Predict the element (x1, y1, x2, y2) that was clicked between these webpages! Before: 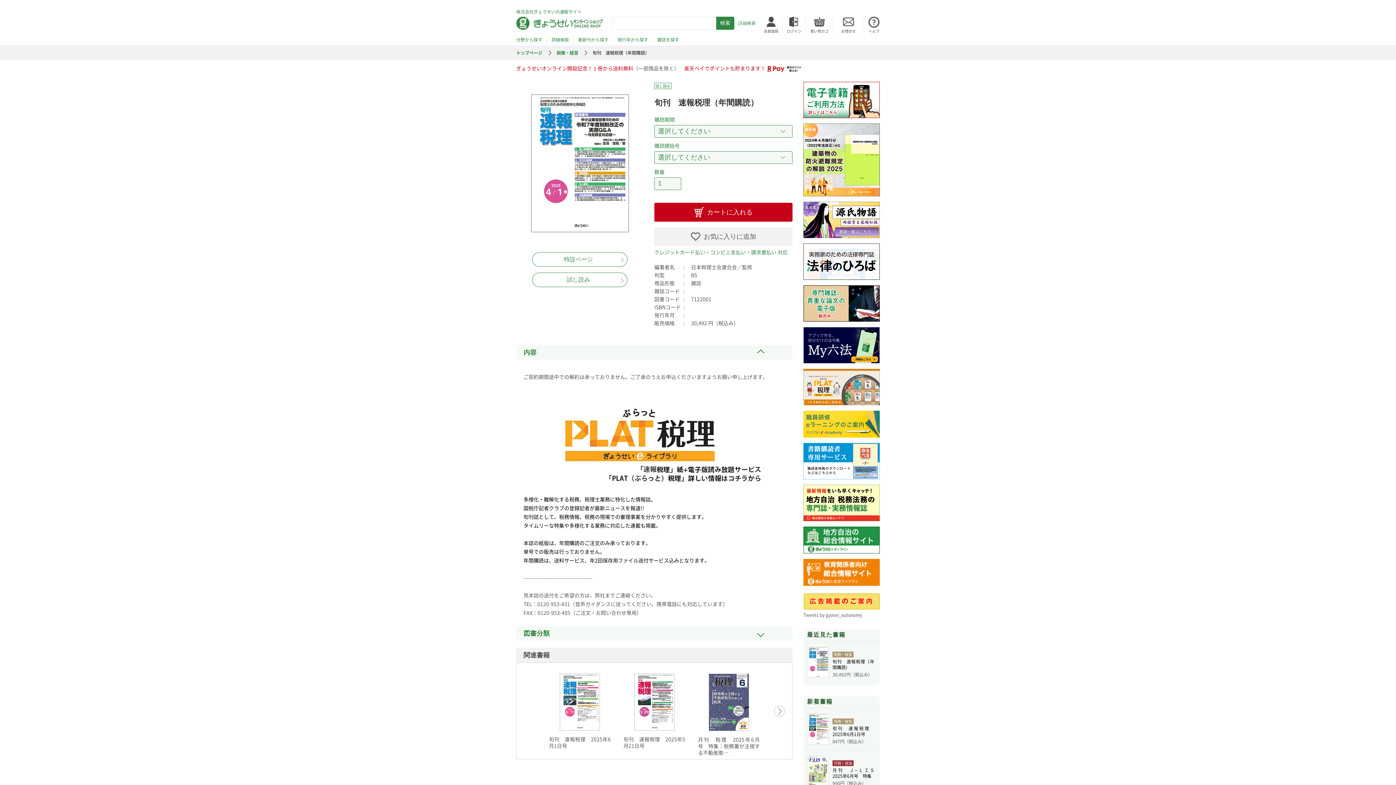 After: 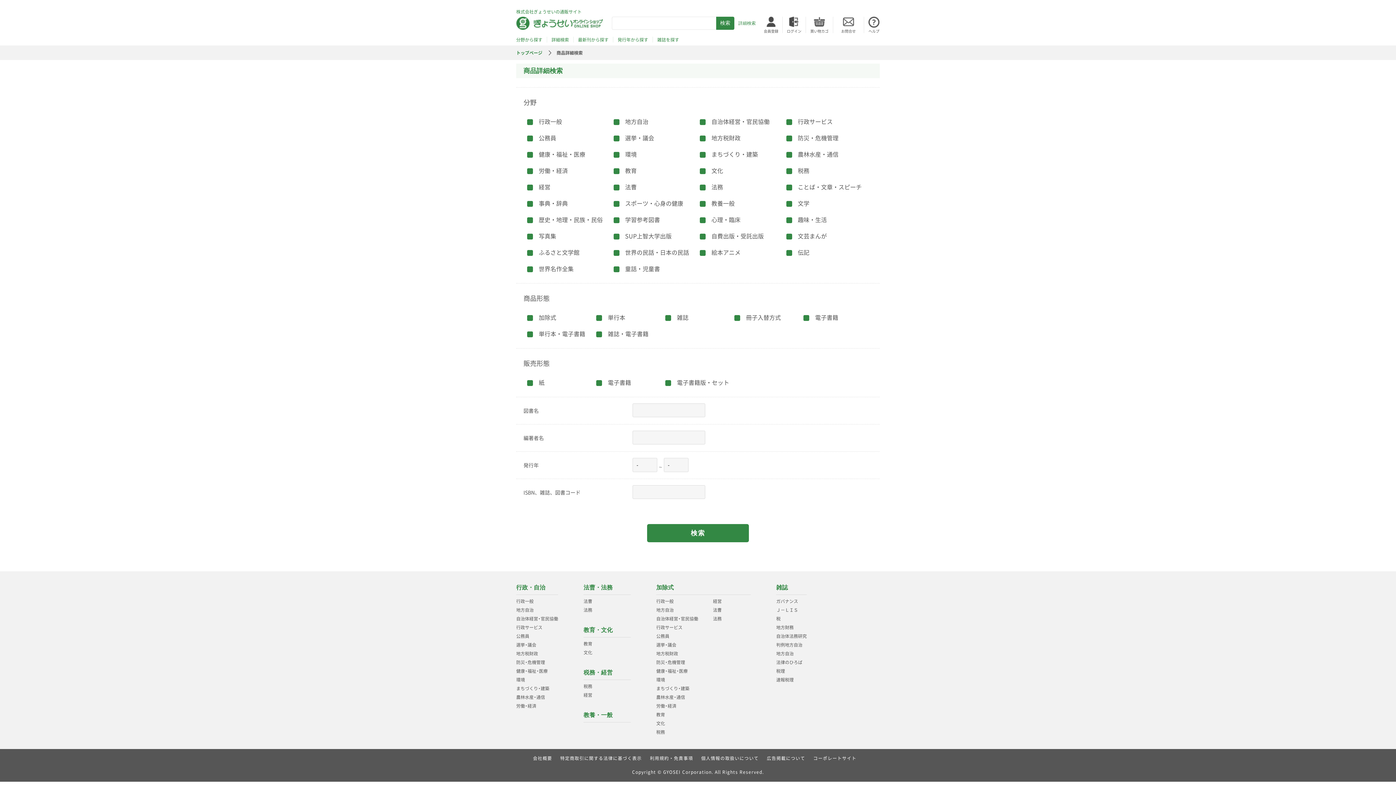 Action: bbox: (516, 36, 546, 42) label: 分野から探す